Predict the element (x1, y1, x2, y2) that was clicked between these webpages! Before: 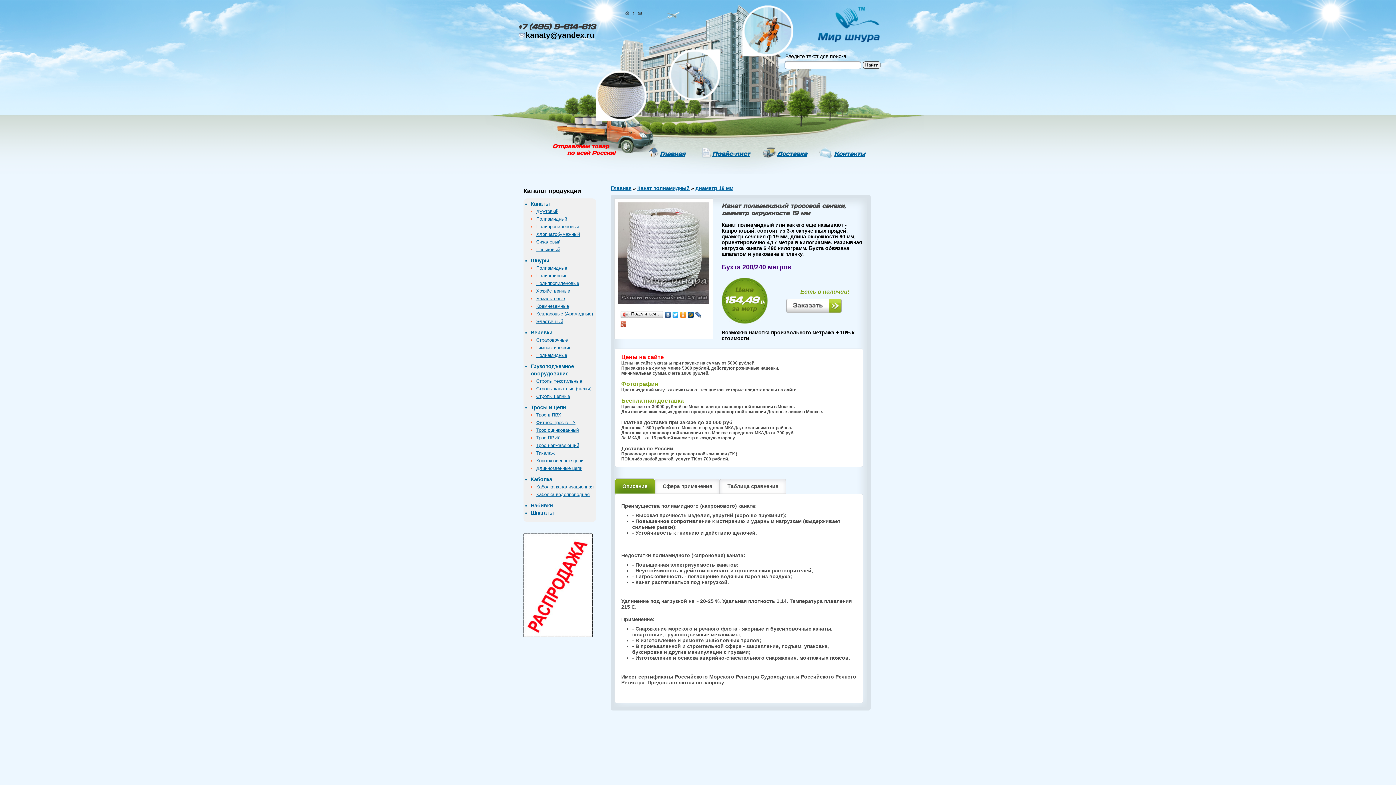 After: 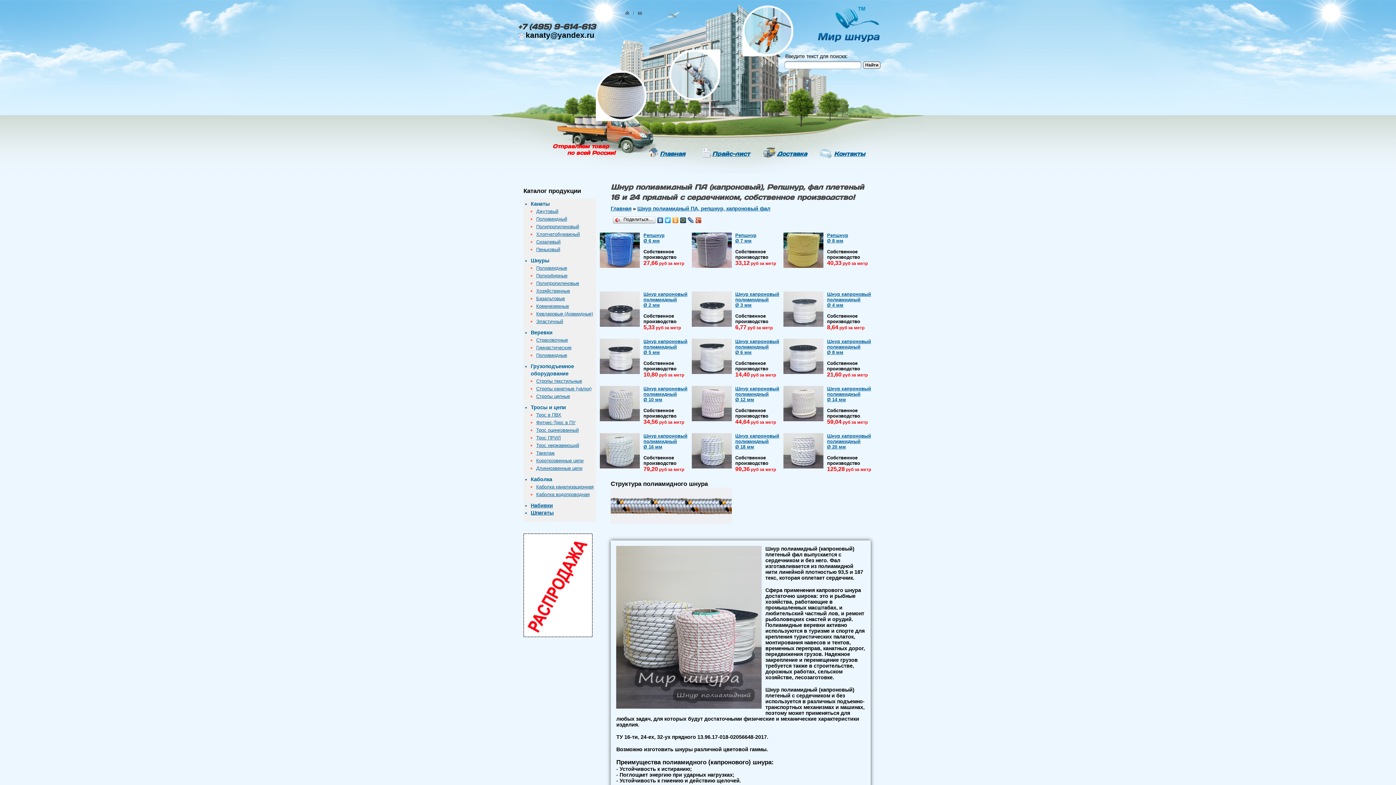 Action: label: Полиамидные bbox: (536, 265, 567, 270)